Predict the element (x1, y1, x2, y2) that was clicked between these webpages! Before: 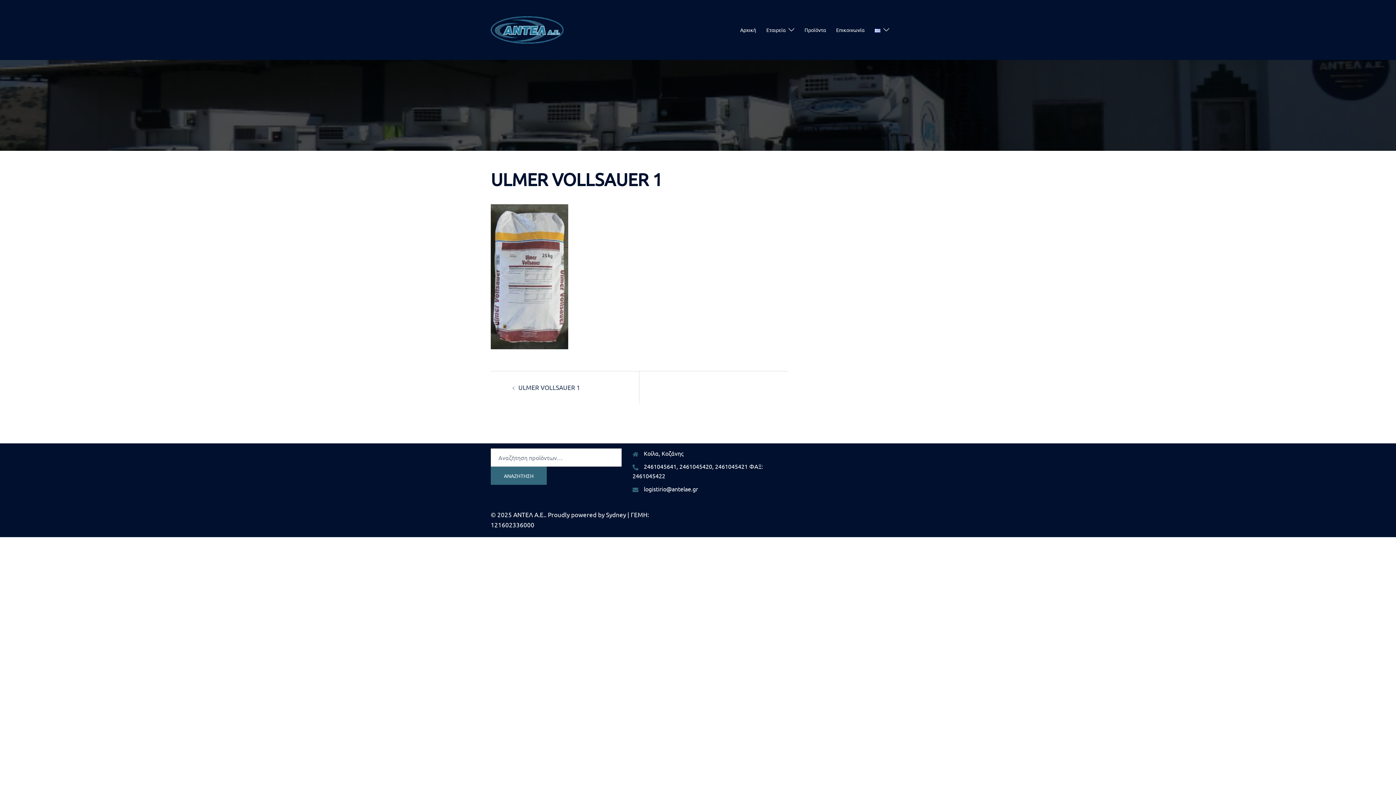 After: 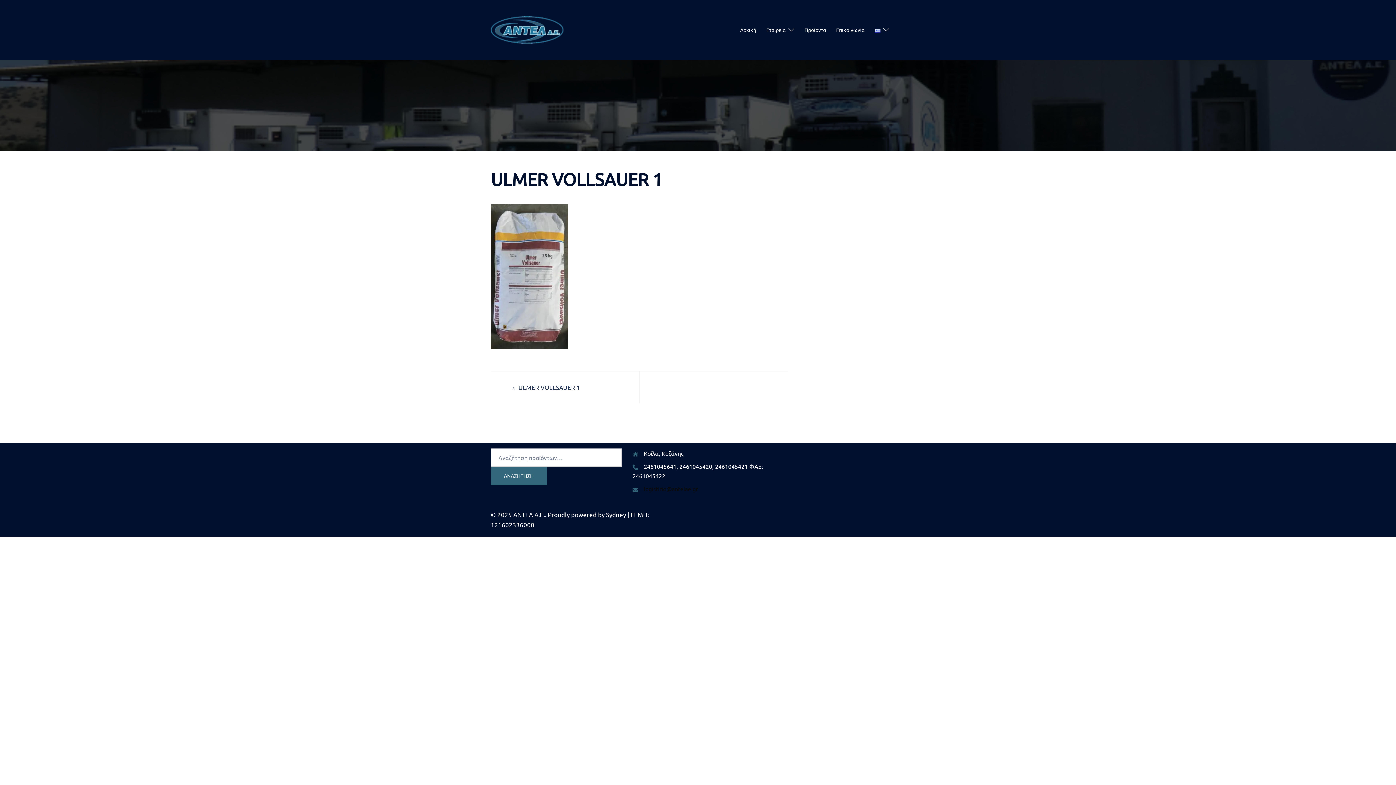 Action: label: logistirio@antelae.gr bbox: (644, 485, 698, 492)